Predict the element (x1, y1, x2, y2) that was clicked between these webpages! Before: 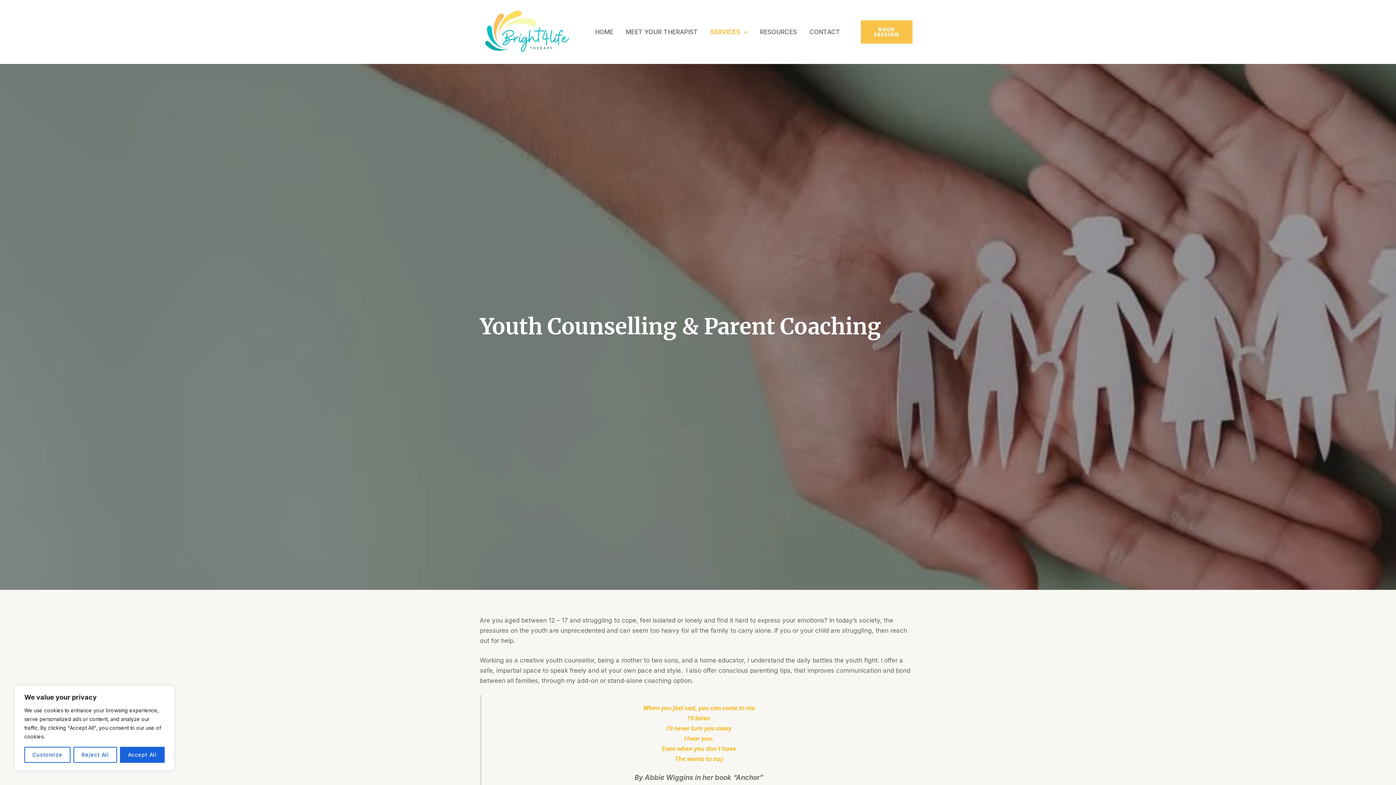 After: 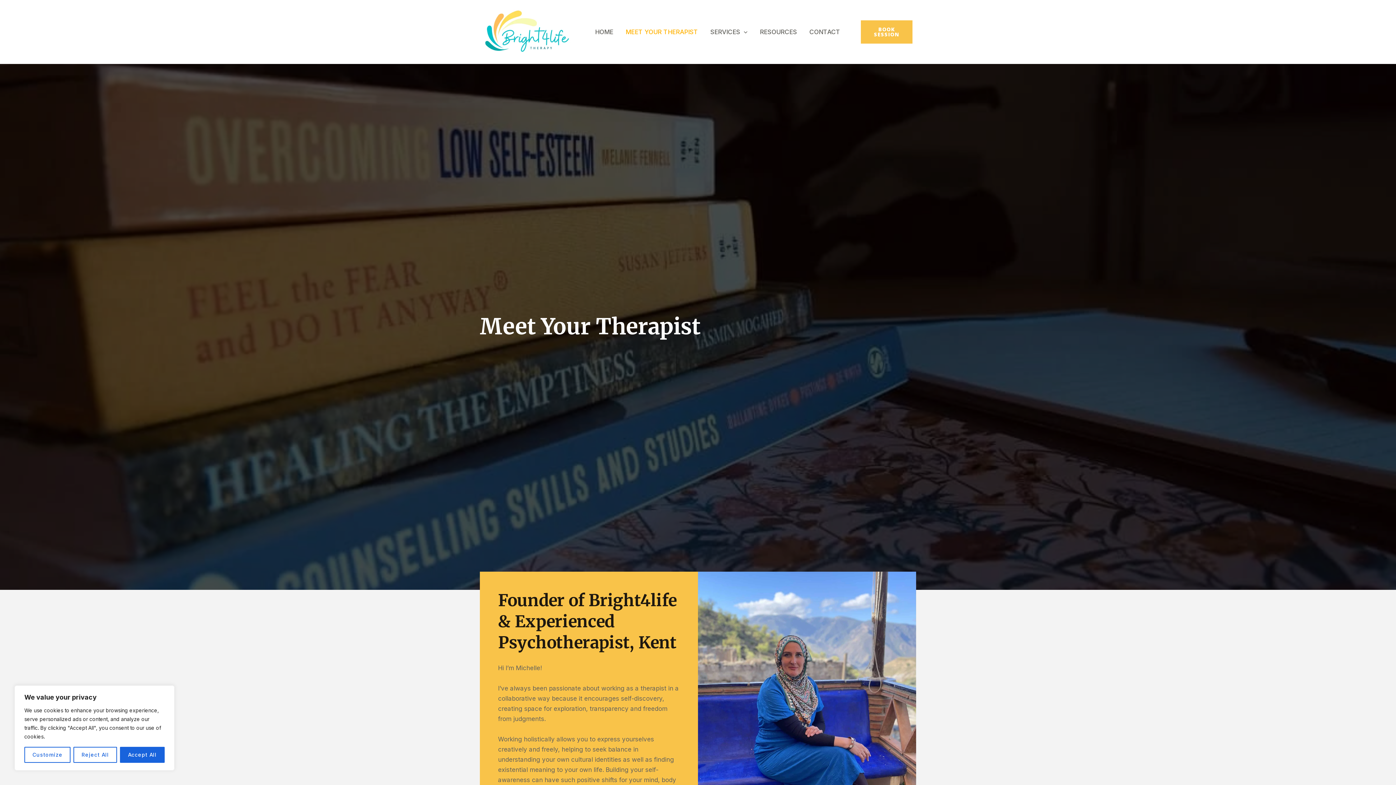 Action: label: MEET YOUR THERAPIST bbox: (619, 10, 704, 53)